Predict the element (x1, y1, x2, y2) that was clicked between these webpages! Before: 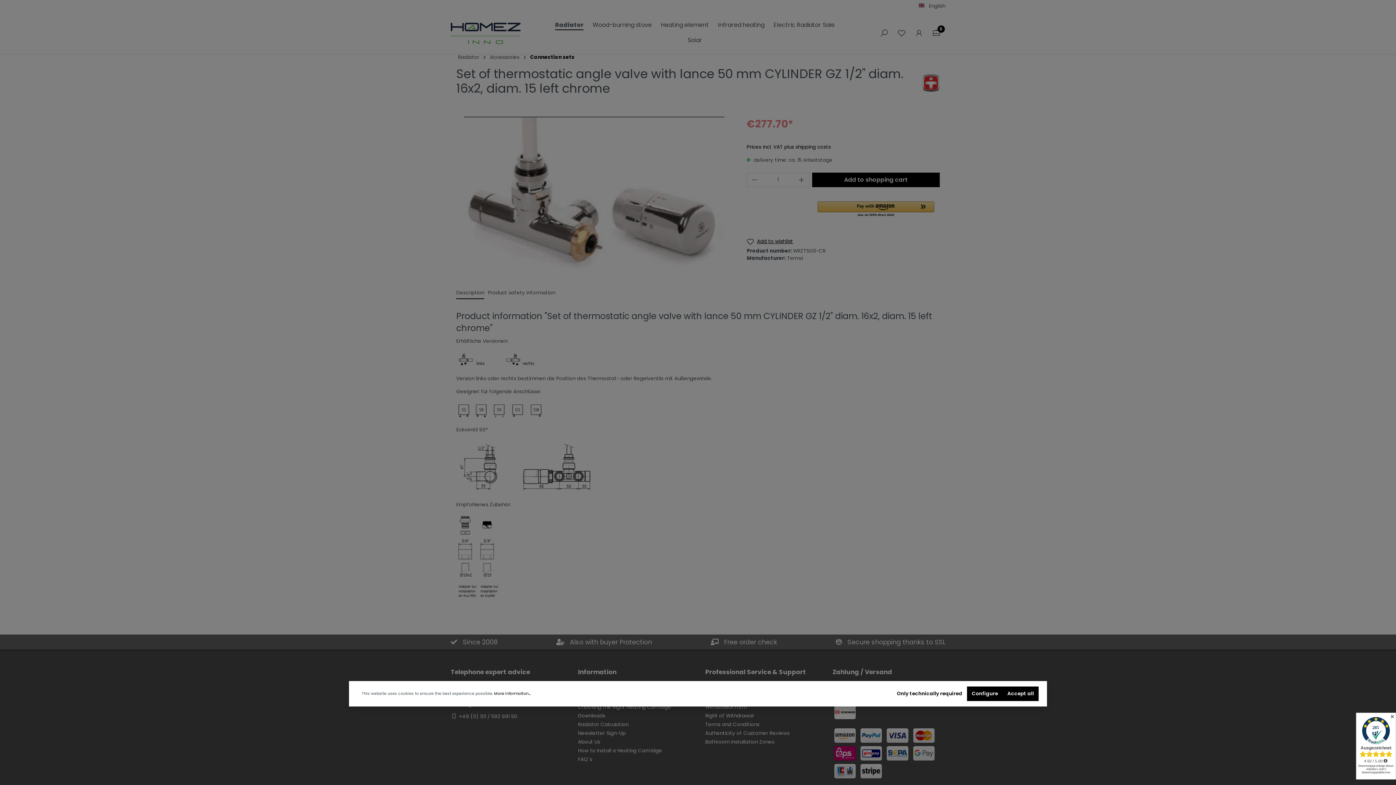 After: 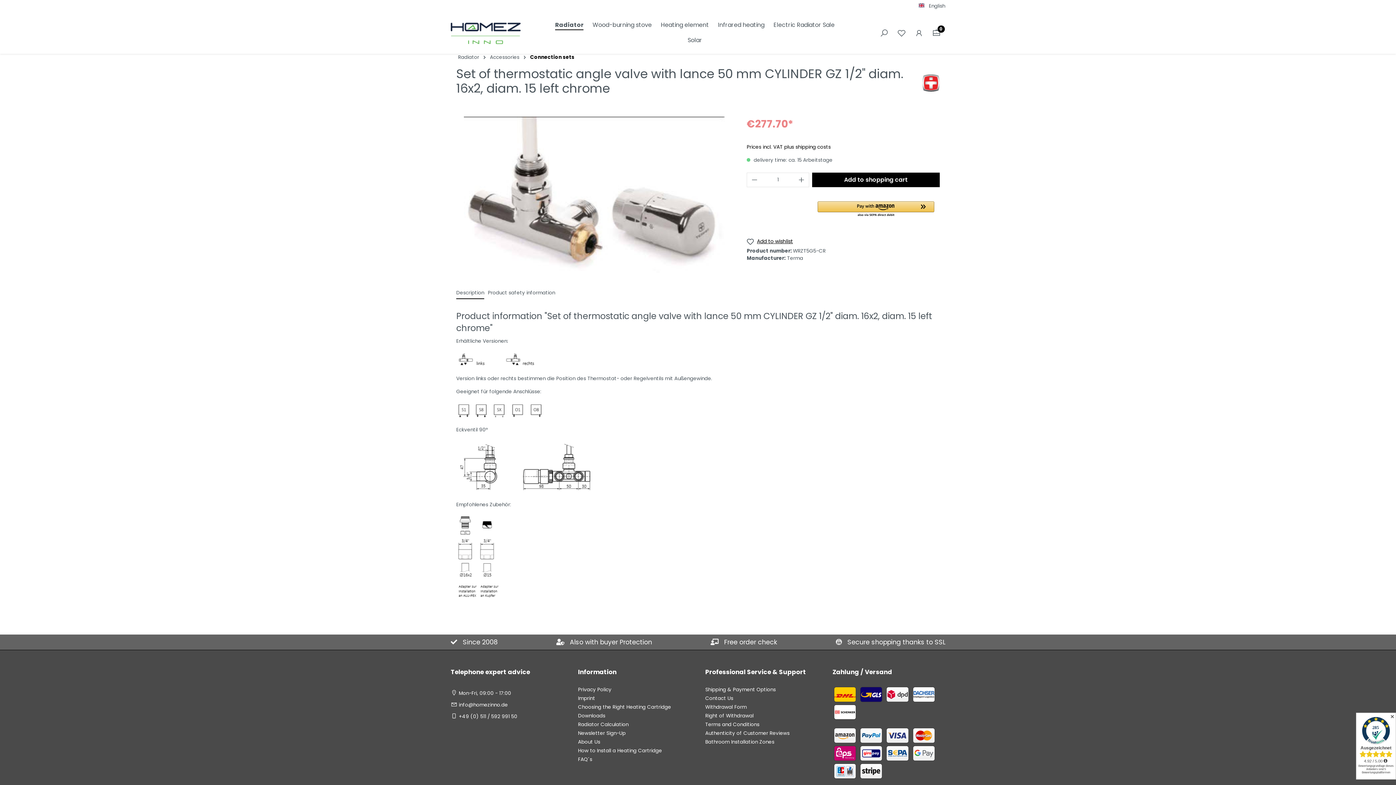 Action: bbox: (892, 686, 967, 701) label: Only technically required